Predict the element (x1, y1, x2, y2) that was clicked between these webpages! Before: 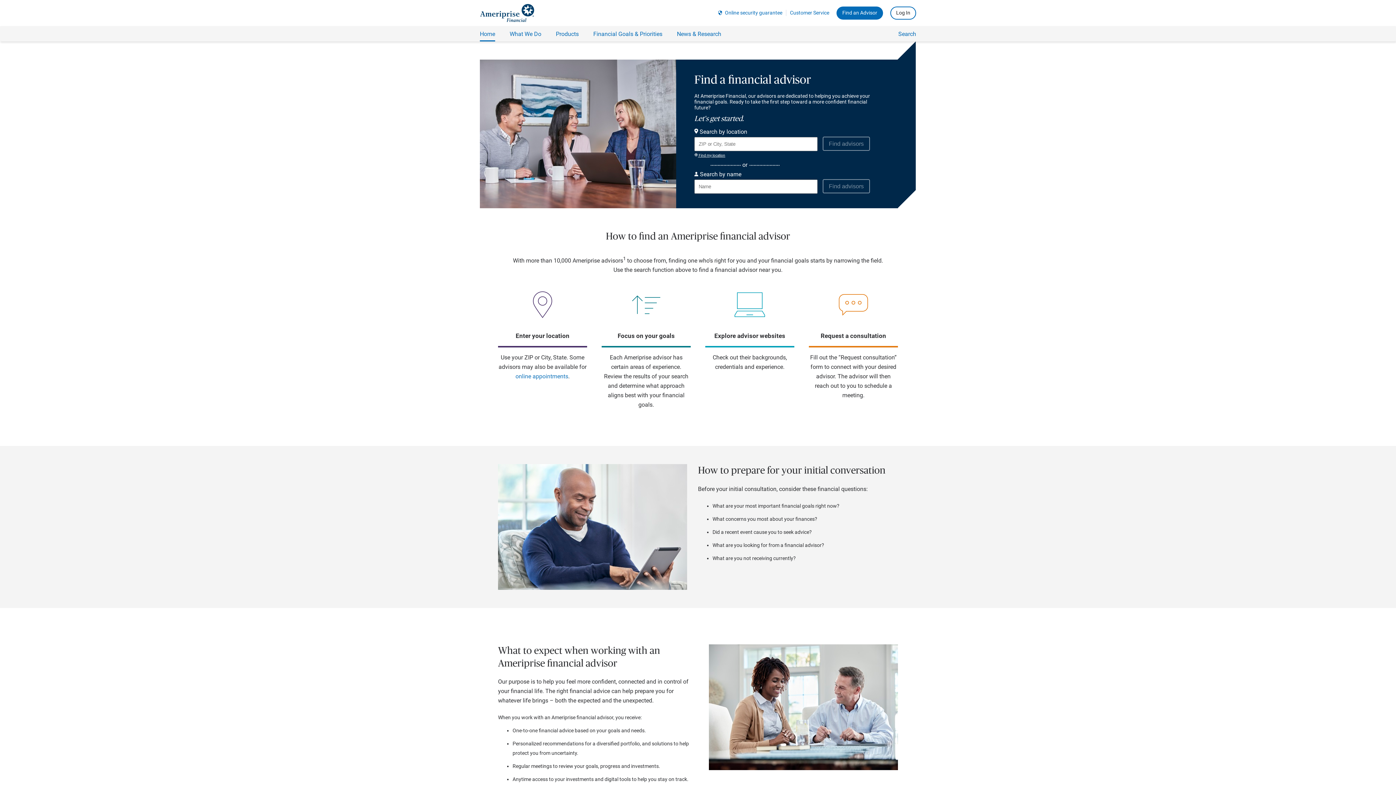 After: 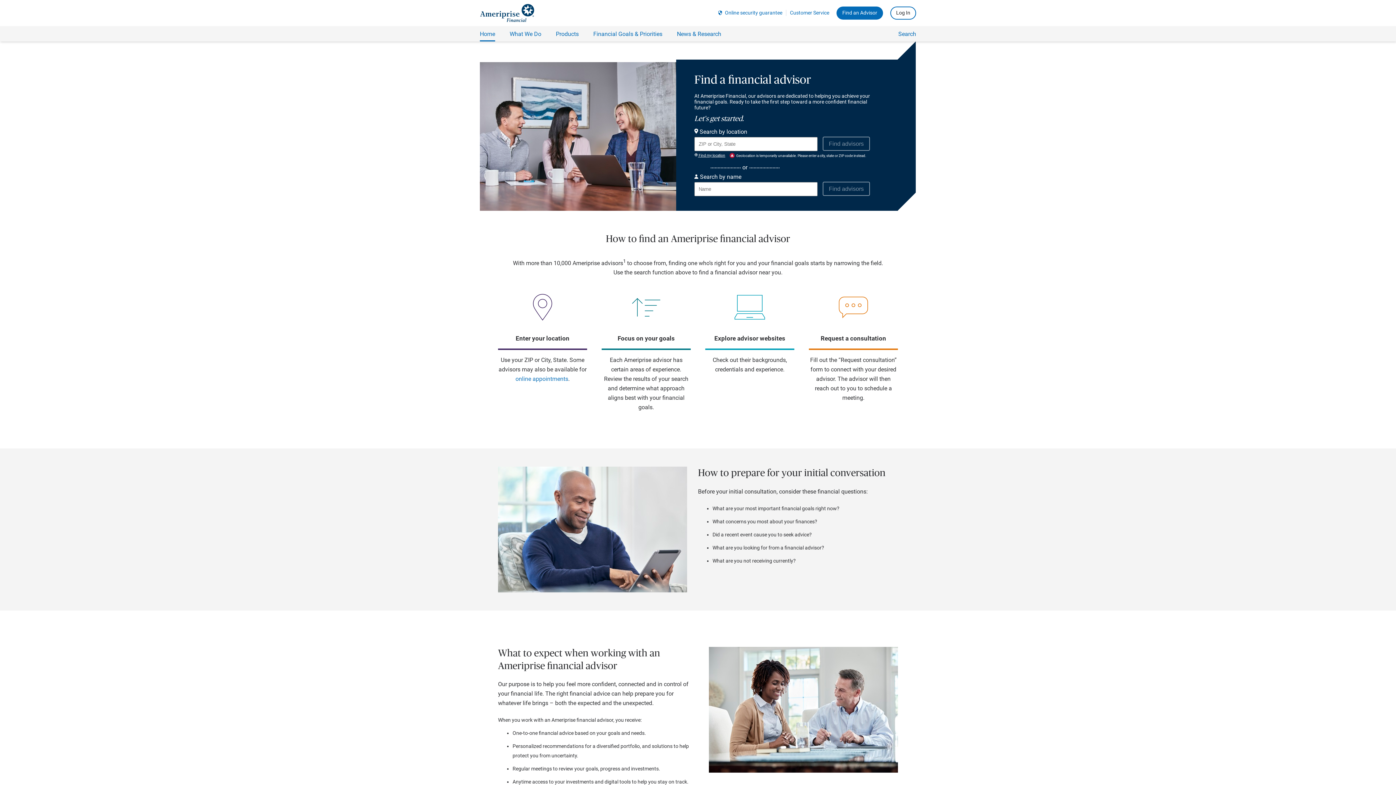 Action: bbox: (694, 153, 725, 158) label: Find my location and perform a search for advisors near me